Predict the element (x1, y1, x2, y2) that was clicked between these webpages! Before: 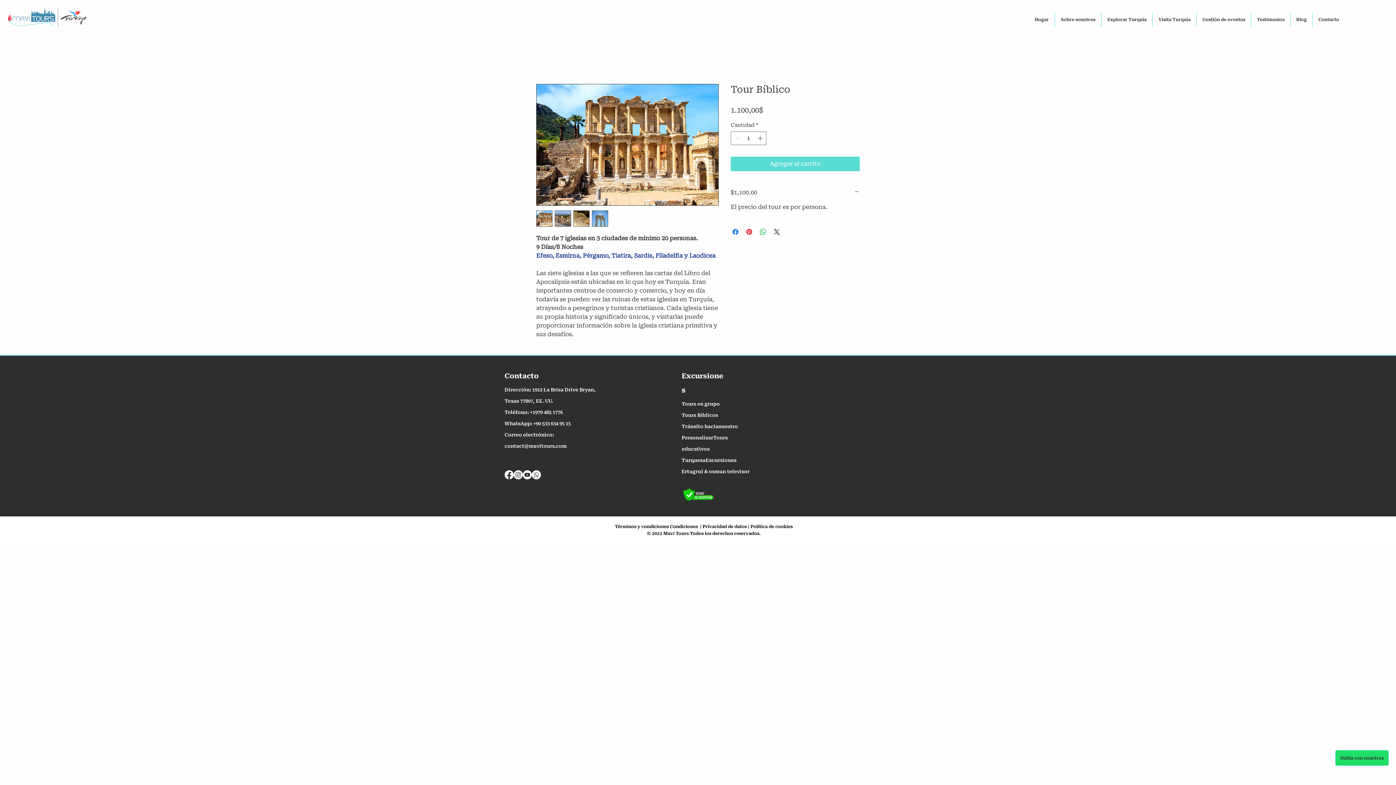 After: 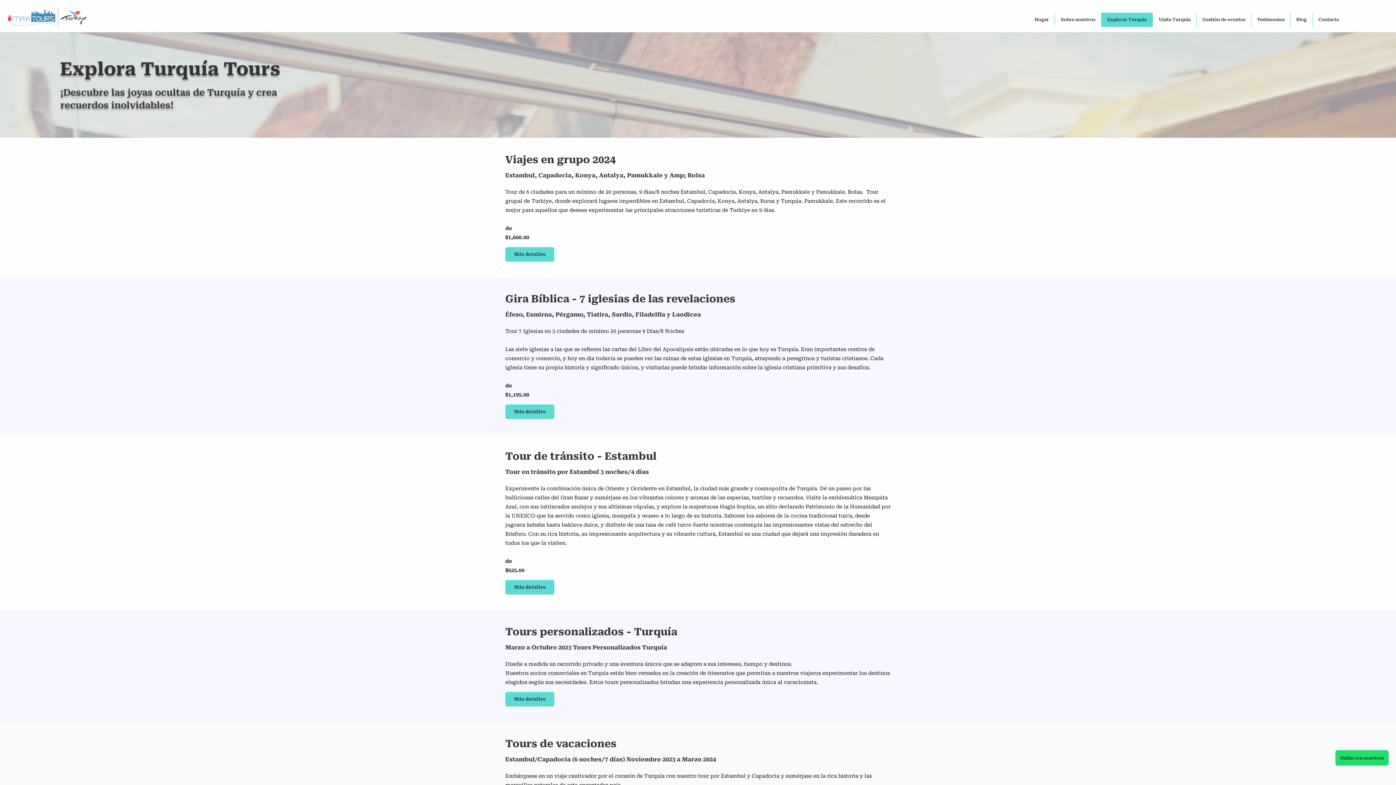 Action: bbox: (1101, 12, 1152, 26) label: Explorar Turquía